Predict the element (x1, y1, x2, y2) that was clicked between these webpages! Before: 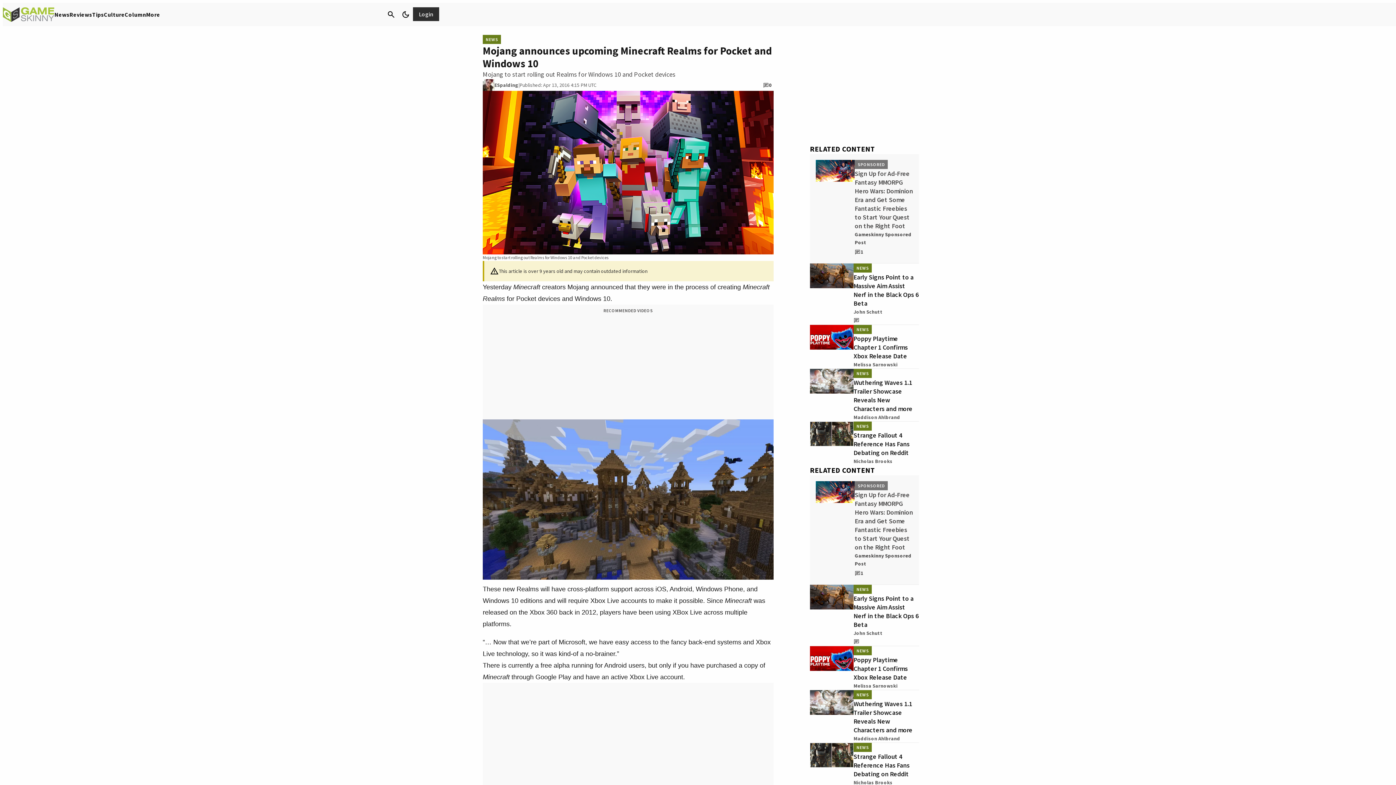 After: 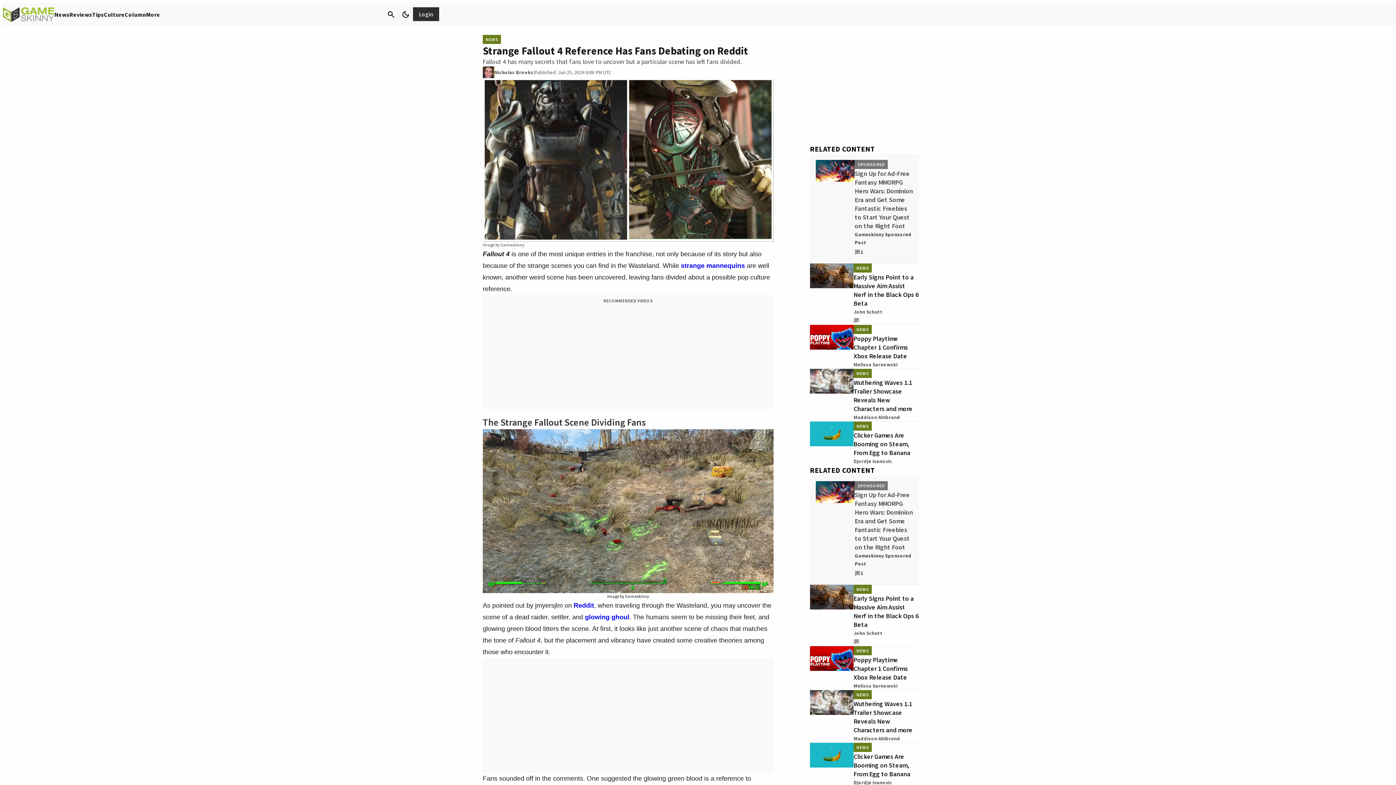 Action: label: Strange Fallout 4 Reference Has Fans Debating on Reddit bbox: (853, 752, 909, 778)